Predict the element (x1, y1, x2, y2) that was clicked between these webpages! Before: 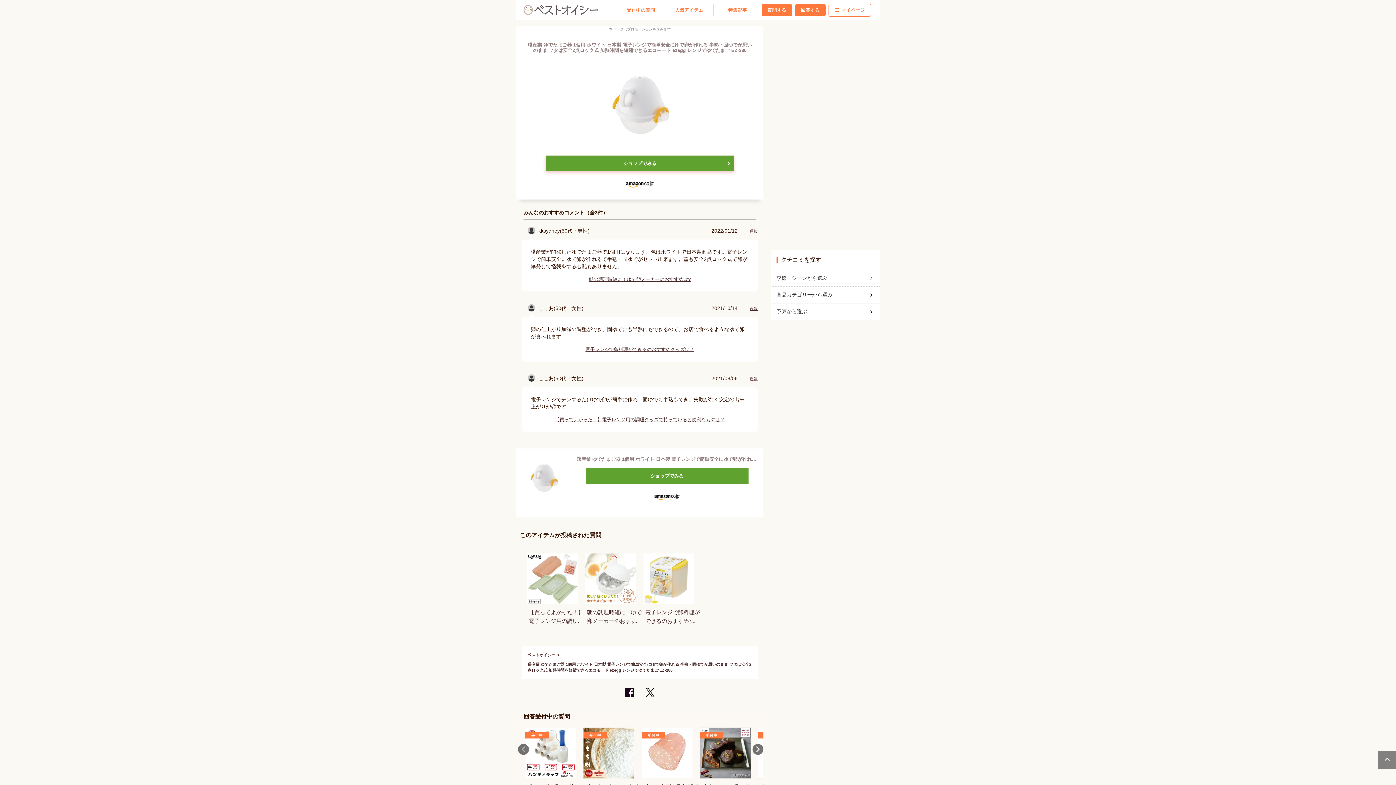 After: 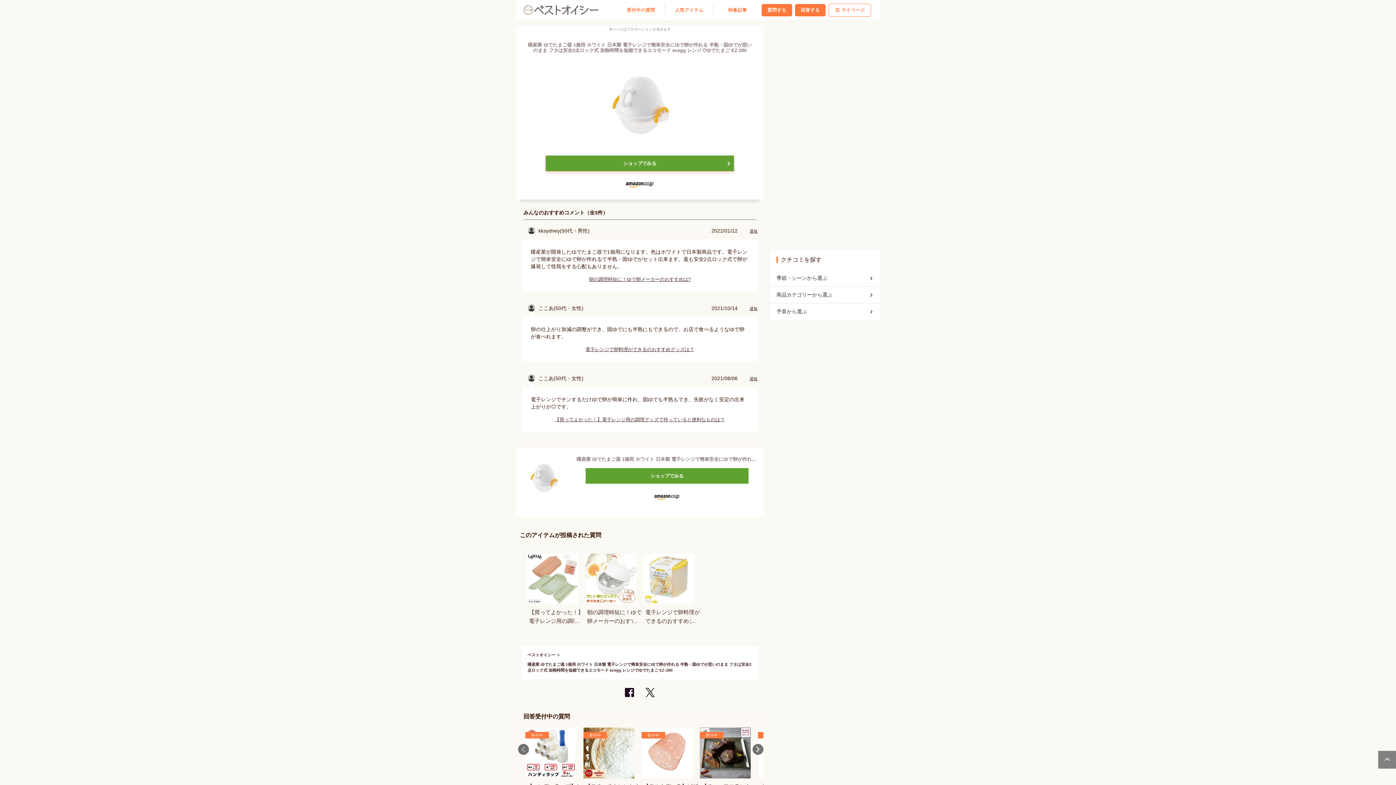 Action: bbox: (1378, 750, 1397, 769)